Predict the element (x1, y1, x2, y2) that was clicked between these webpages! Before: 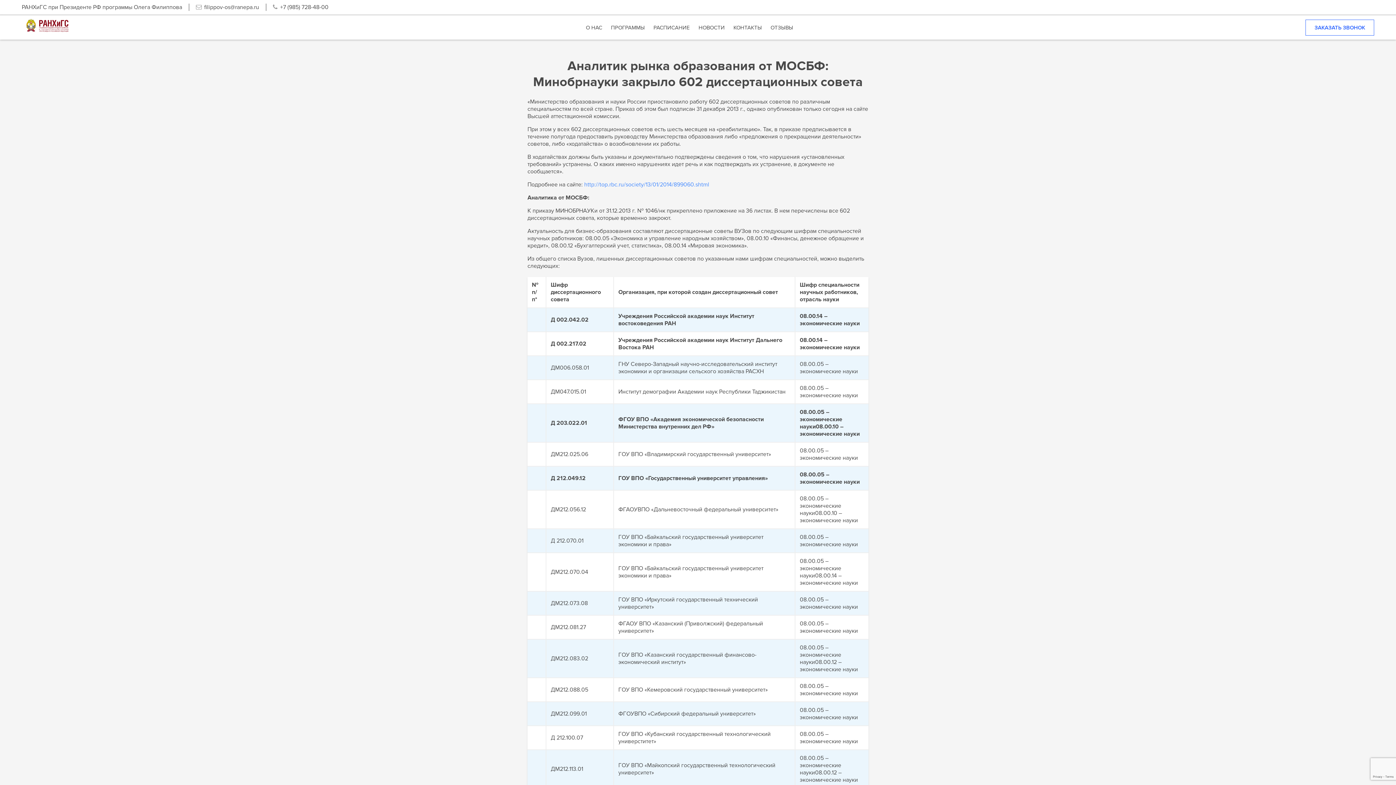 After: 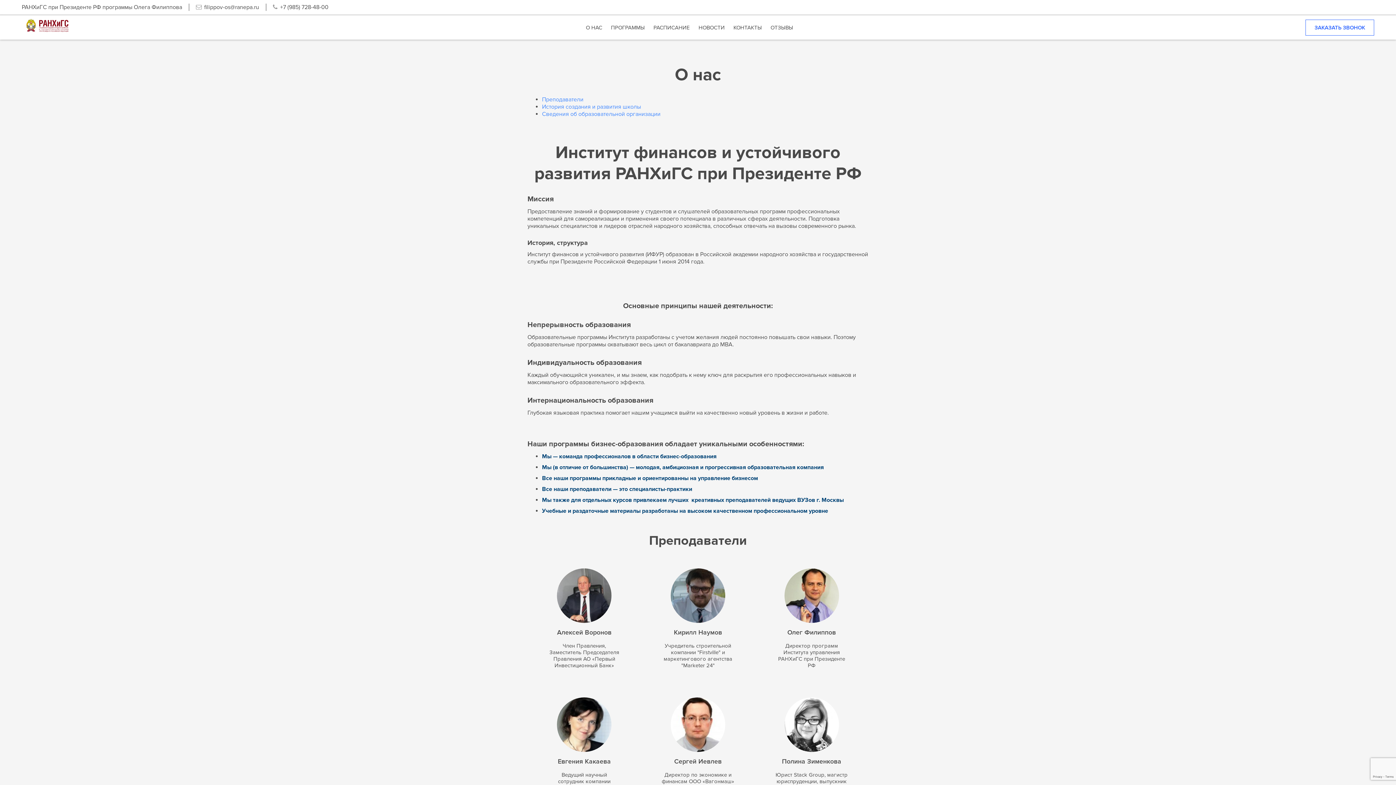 Action: label: О НАС bbox: (581, 15, 606, 39)